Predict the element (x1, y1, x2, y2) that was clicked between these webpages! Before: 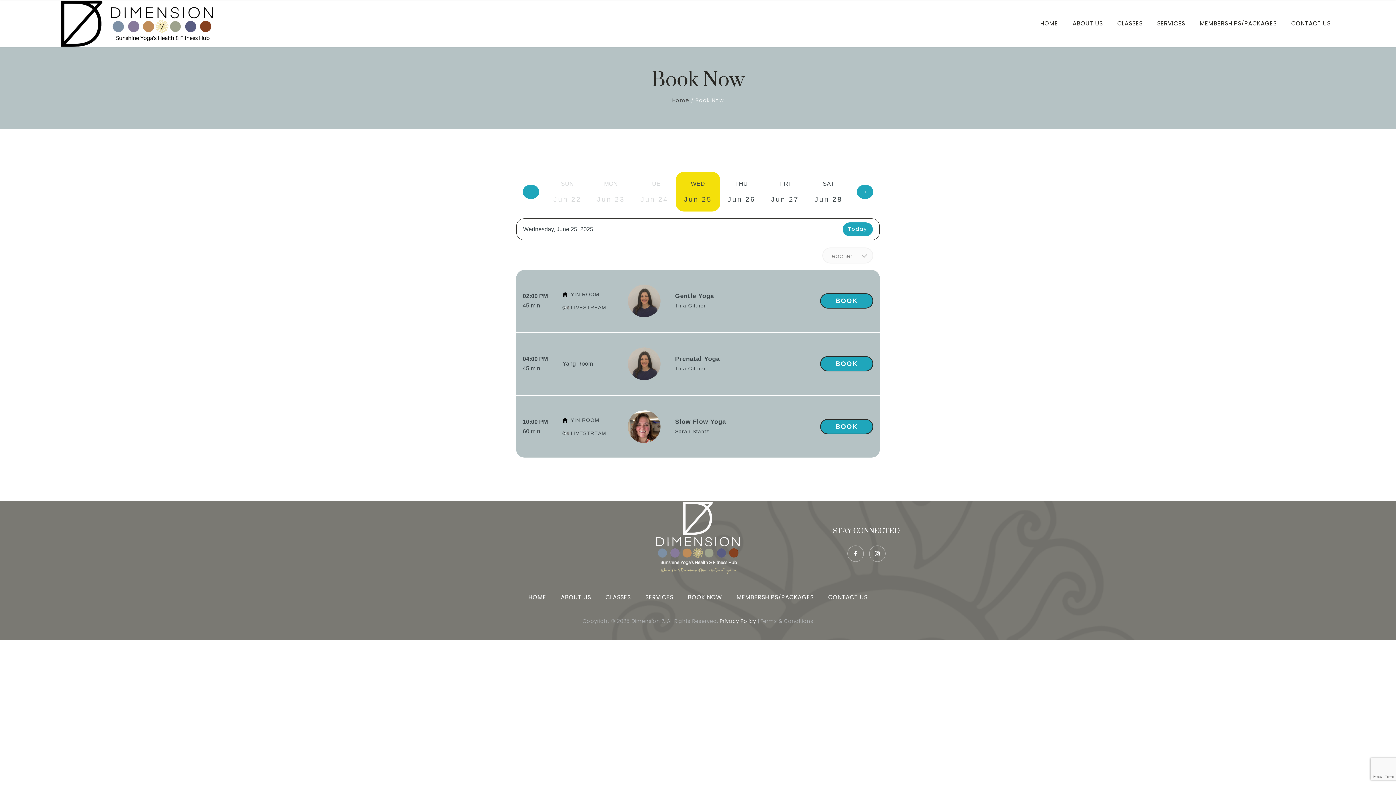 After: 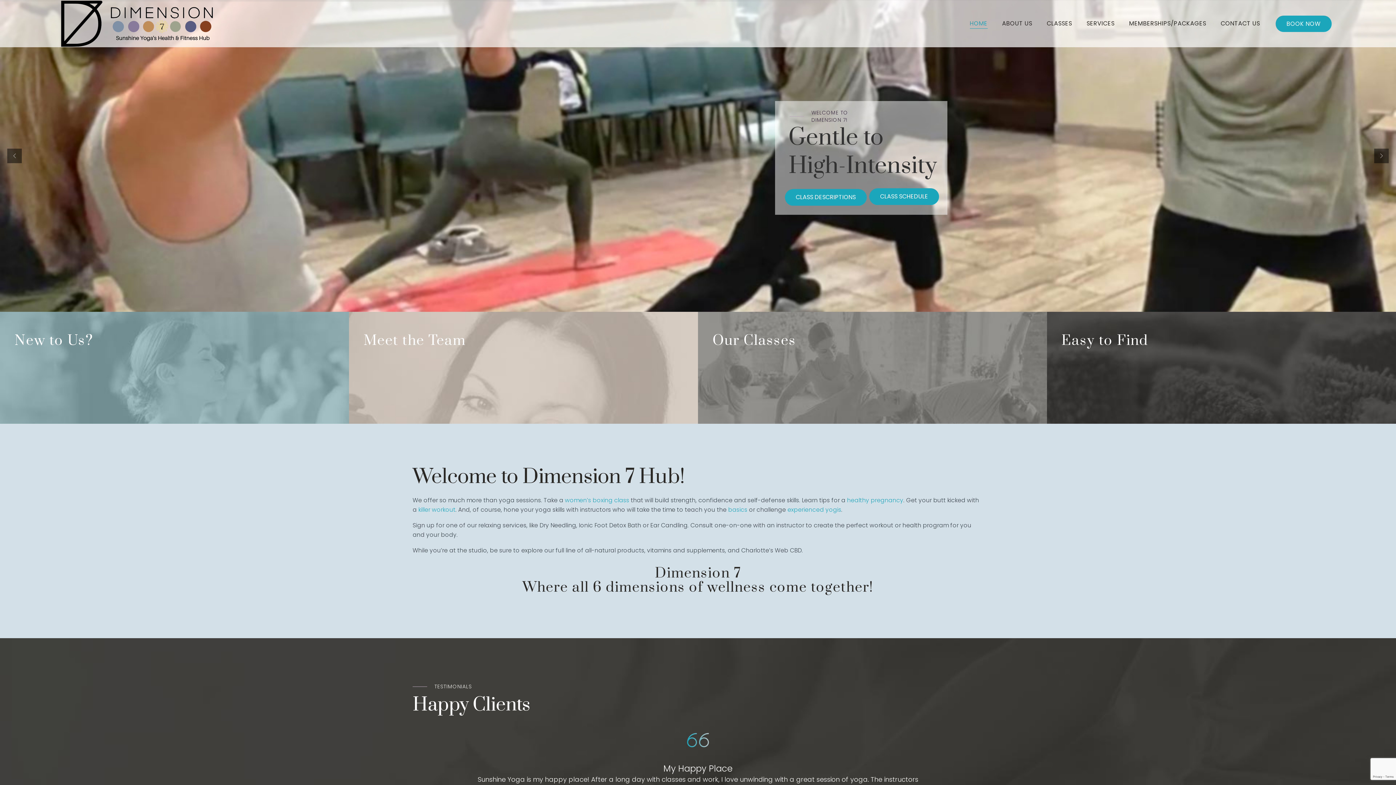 Action: bbox: (60, 0, 214, 47)